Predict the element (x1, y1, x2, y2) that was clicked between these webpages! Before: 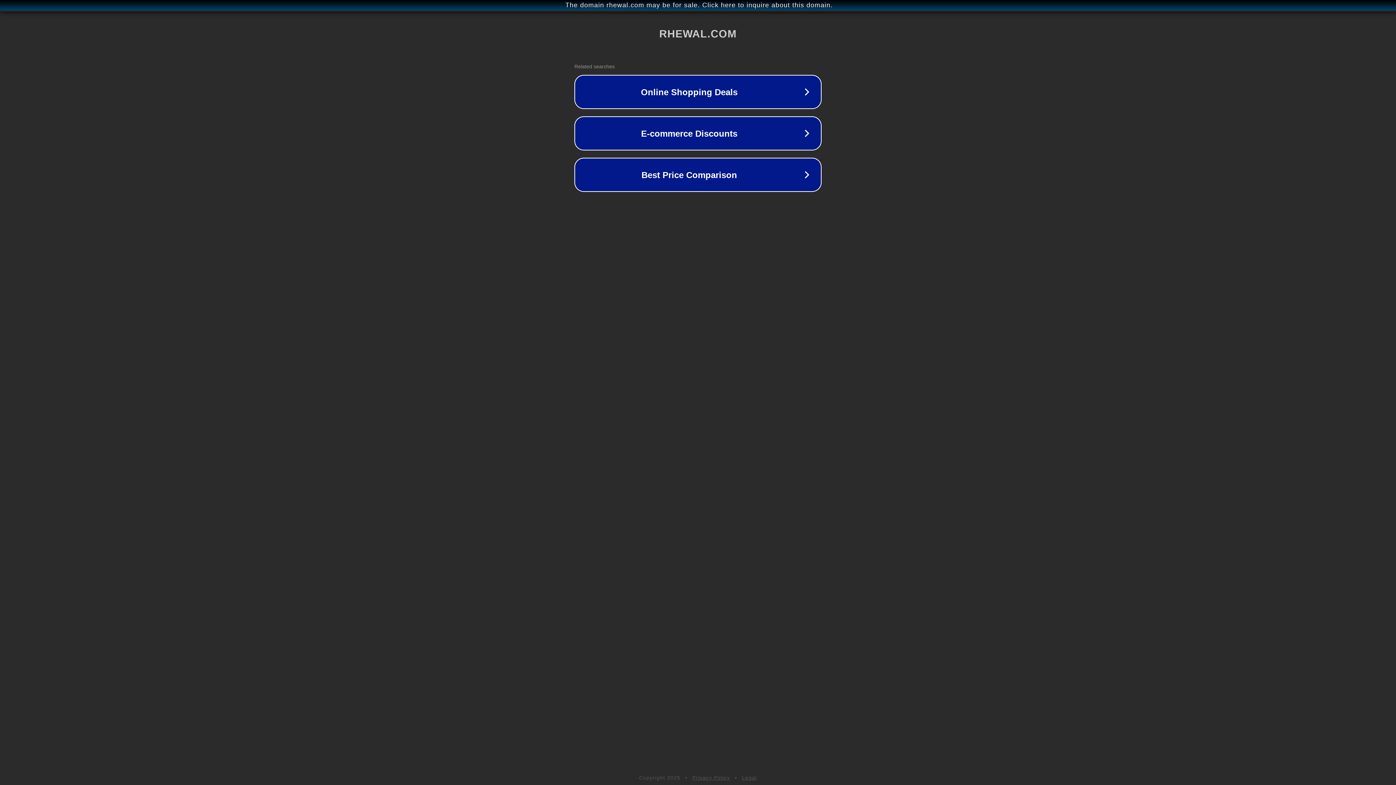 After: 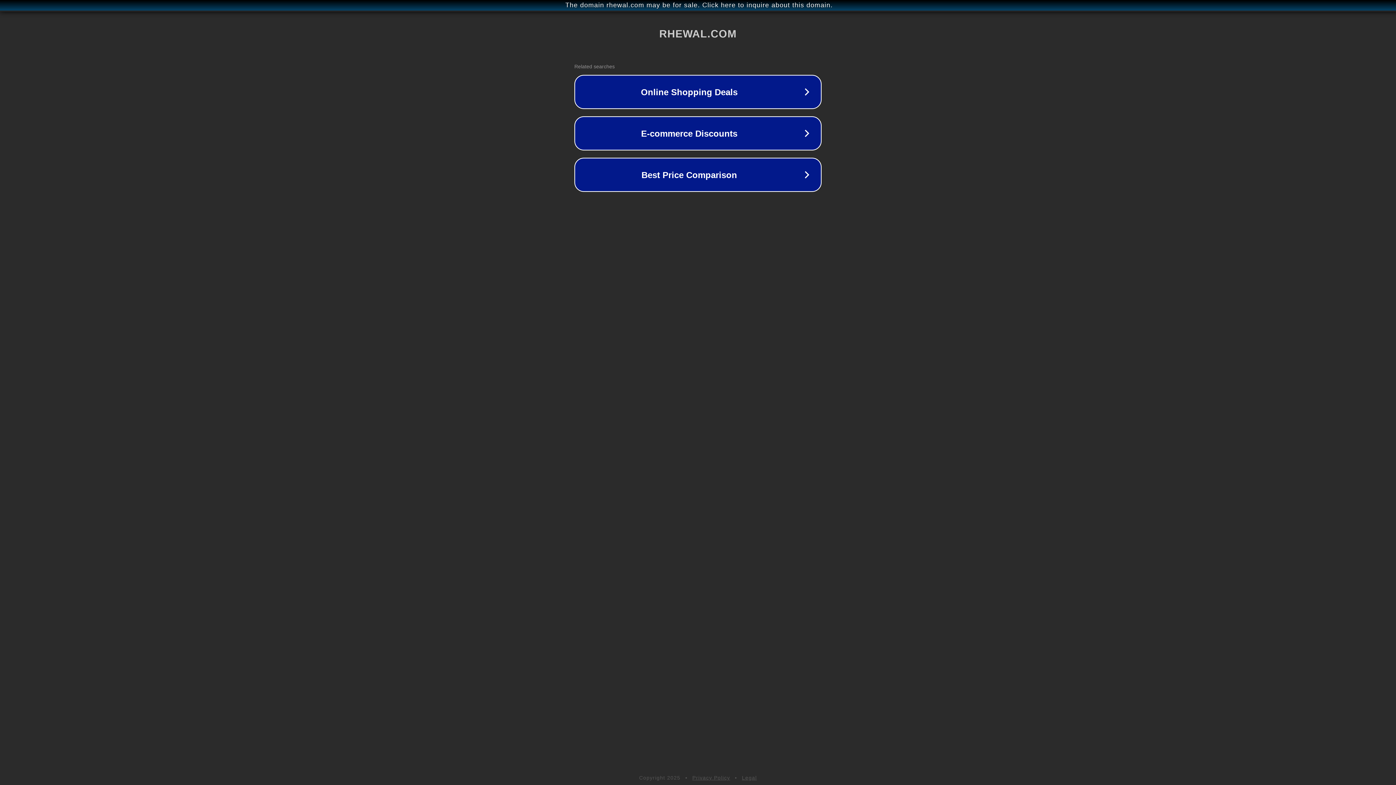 Action: label: Privacy Policy bbox: (692, 775, 730, 781)